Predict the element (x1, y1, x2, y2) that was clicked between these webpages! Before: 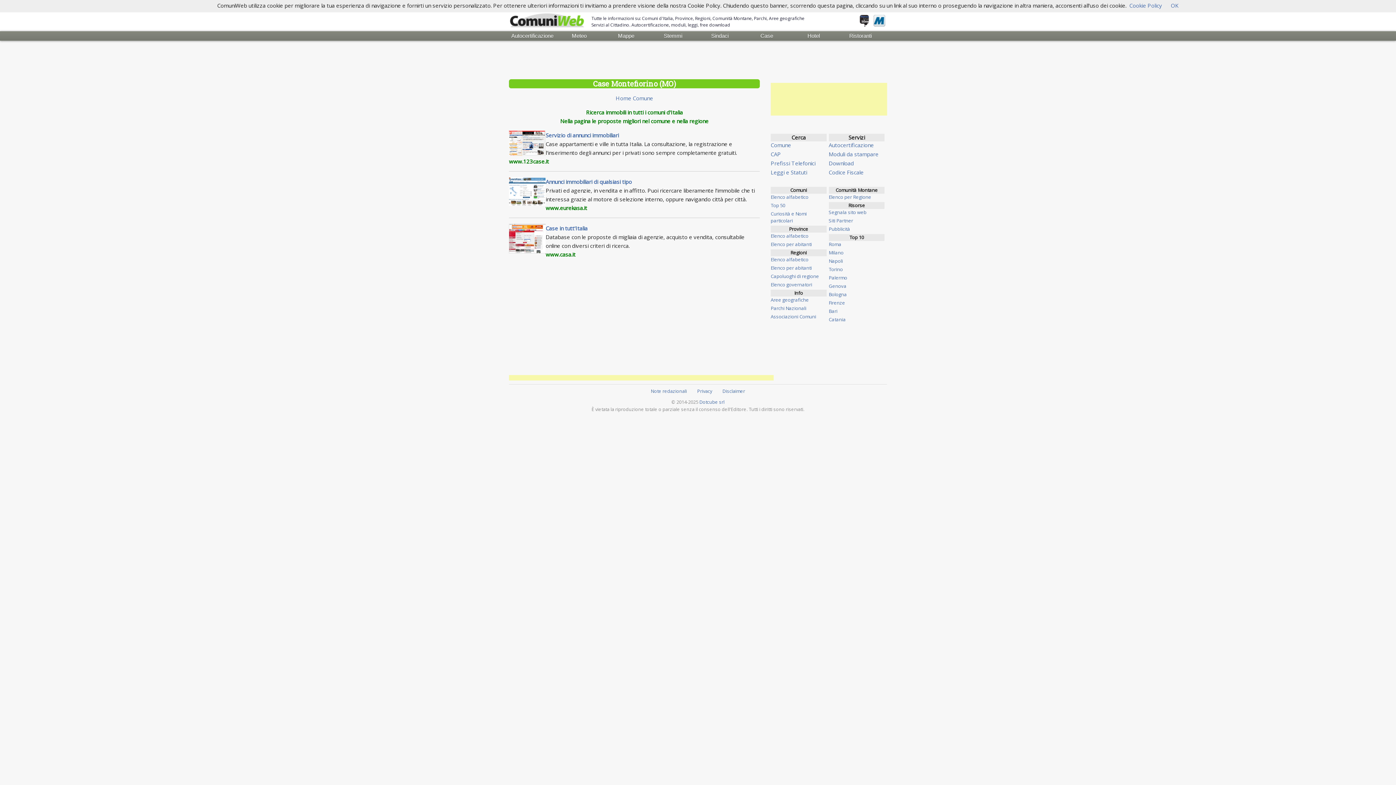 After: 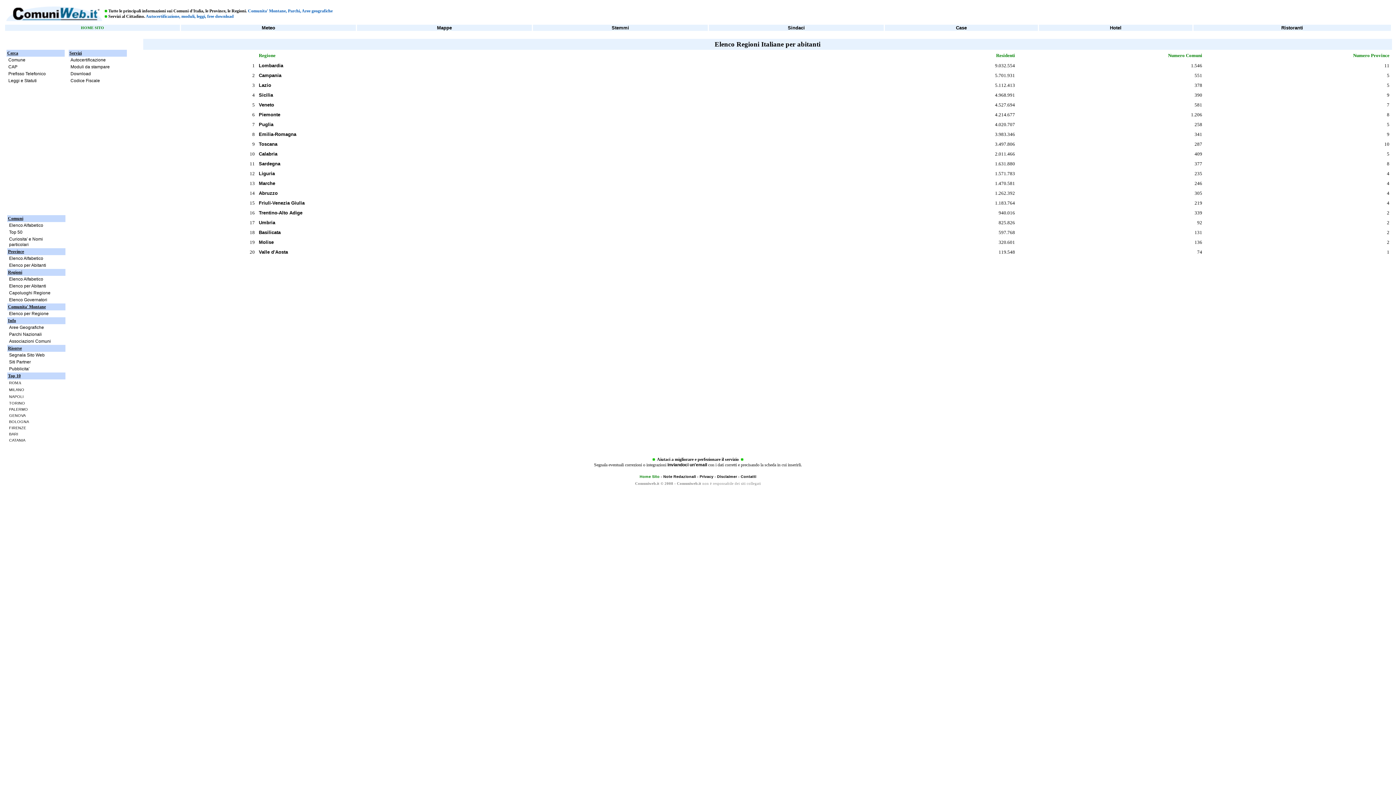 Action: label: Elenco per abitanti bbox: (770, 264, 812, 271)